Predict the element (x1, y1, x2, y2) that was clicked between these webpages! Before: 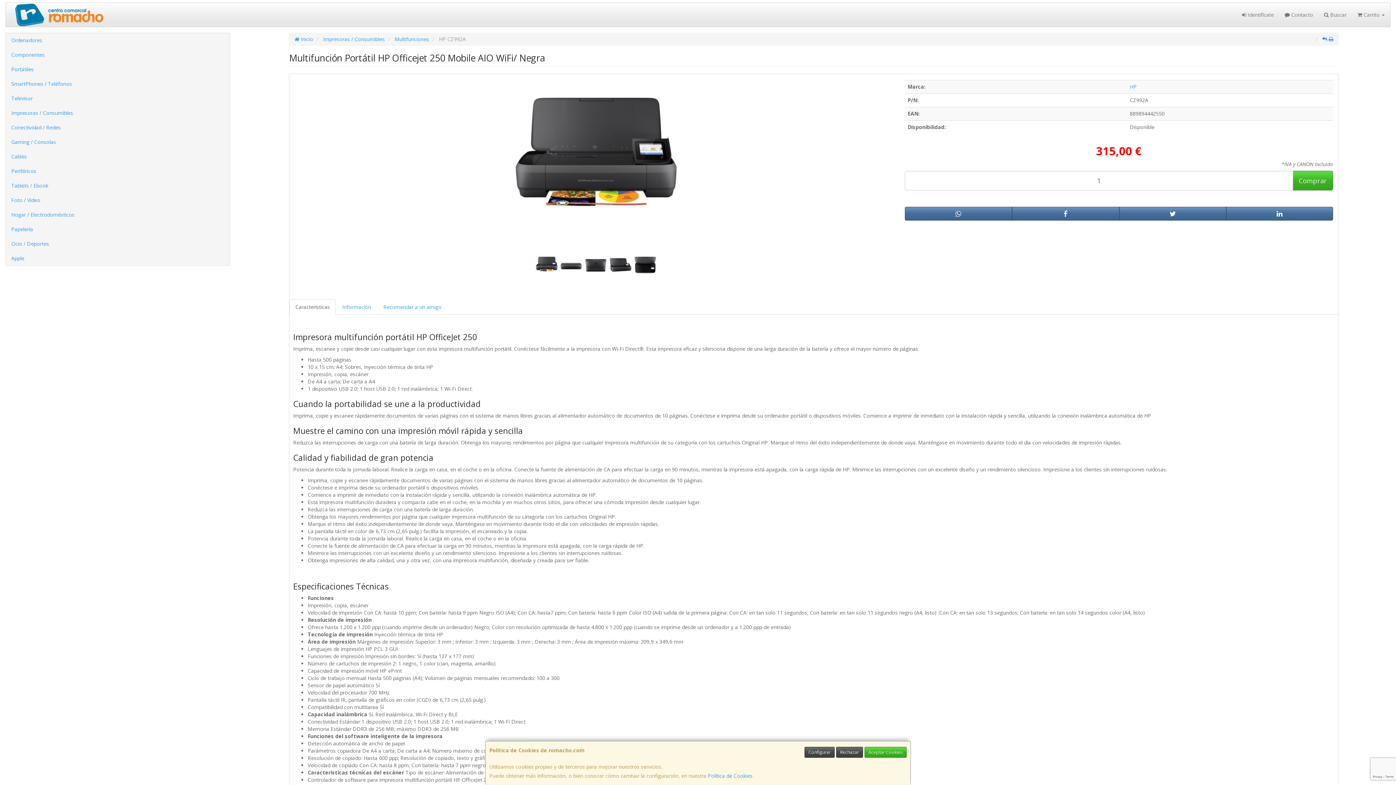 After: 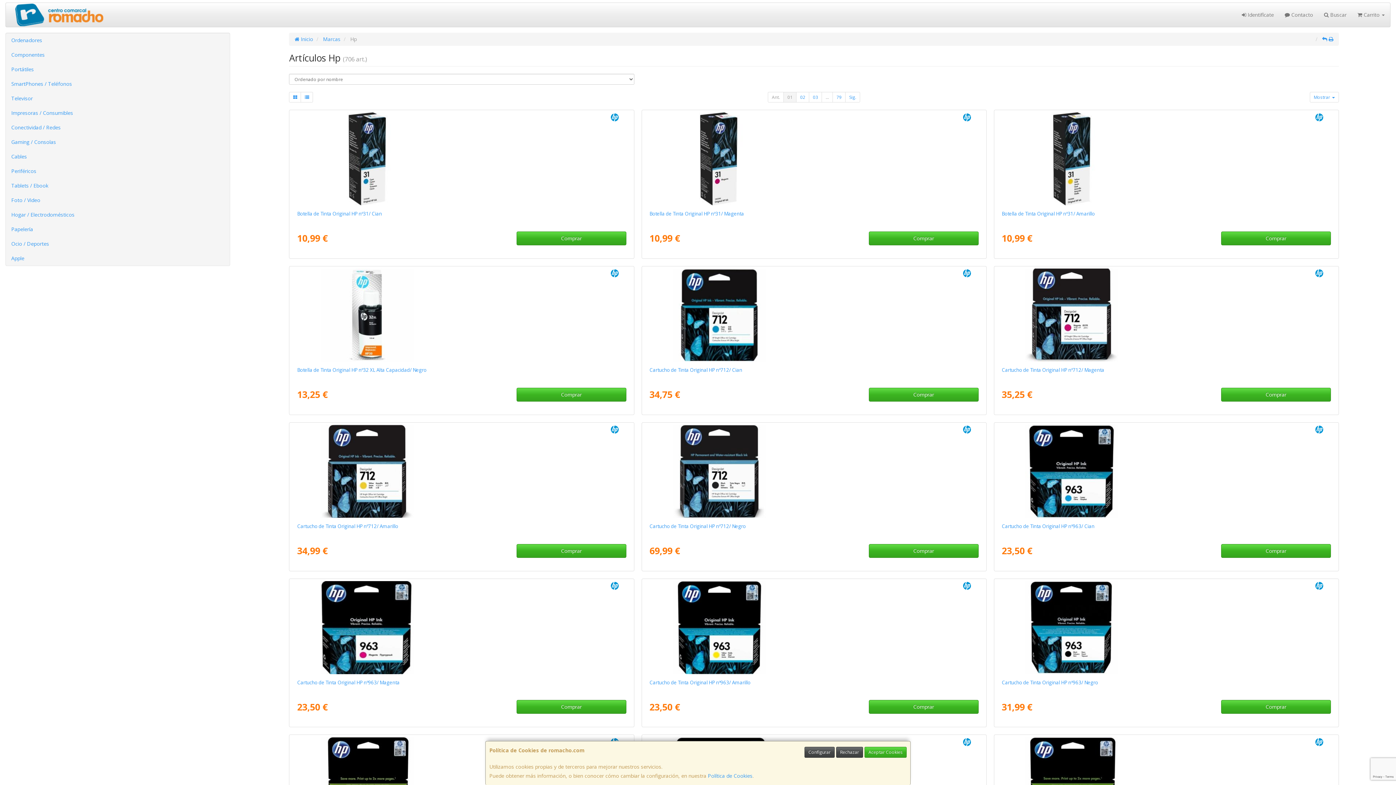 Action: bbox: (1130, 83, 1137, 90) label: HP